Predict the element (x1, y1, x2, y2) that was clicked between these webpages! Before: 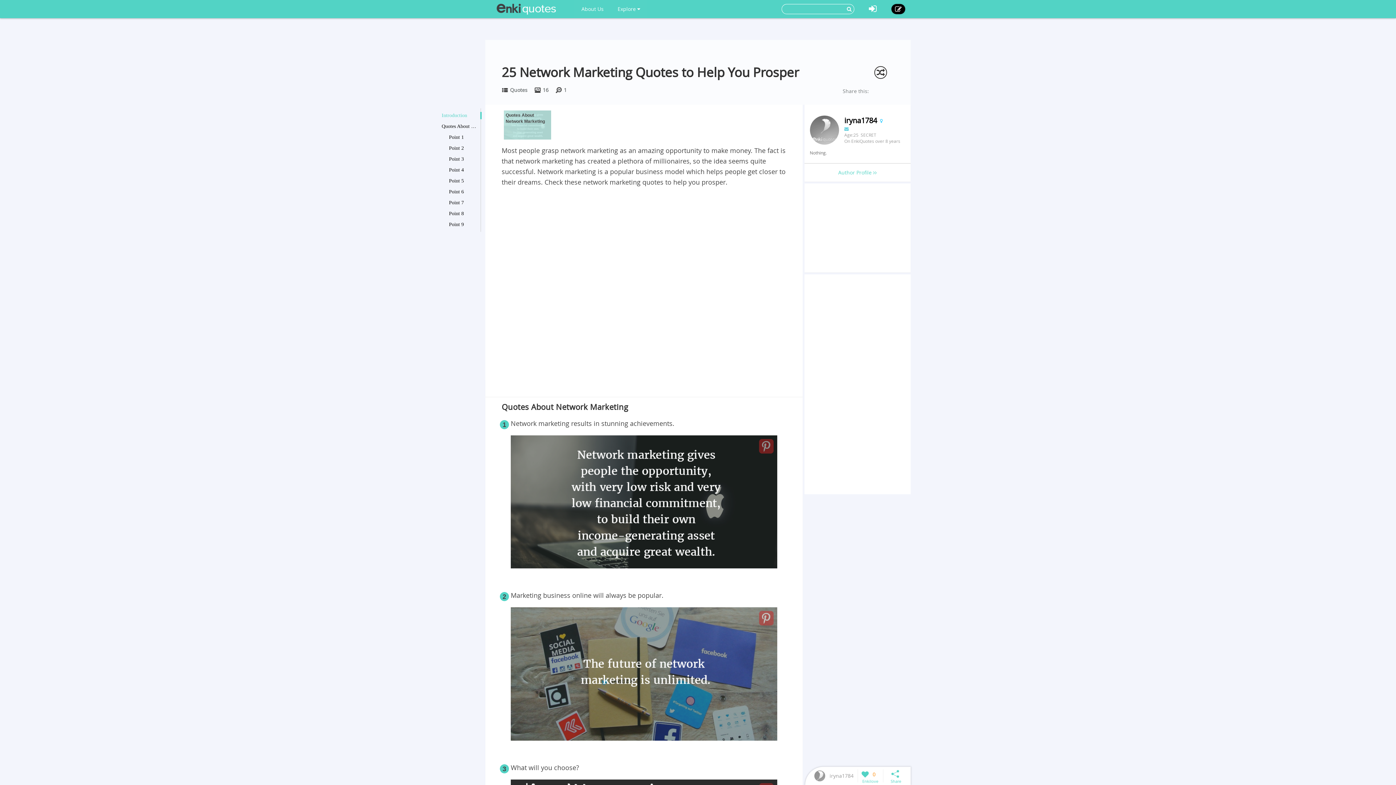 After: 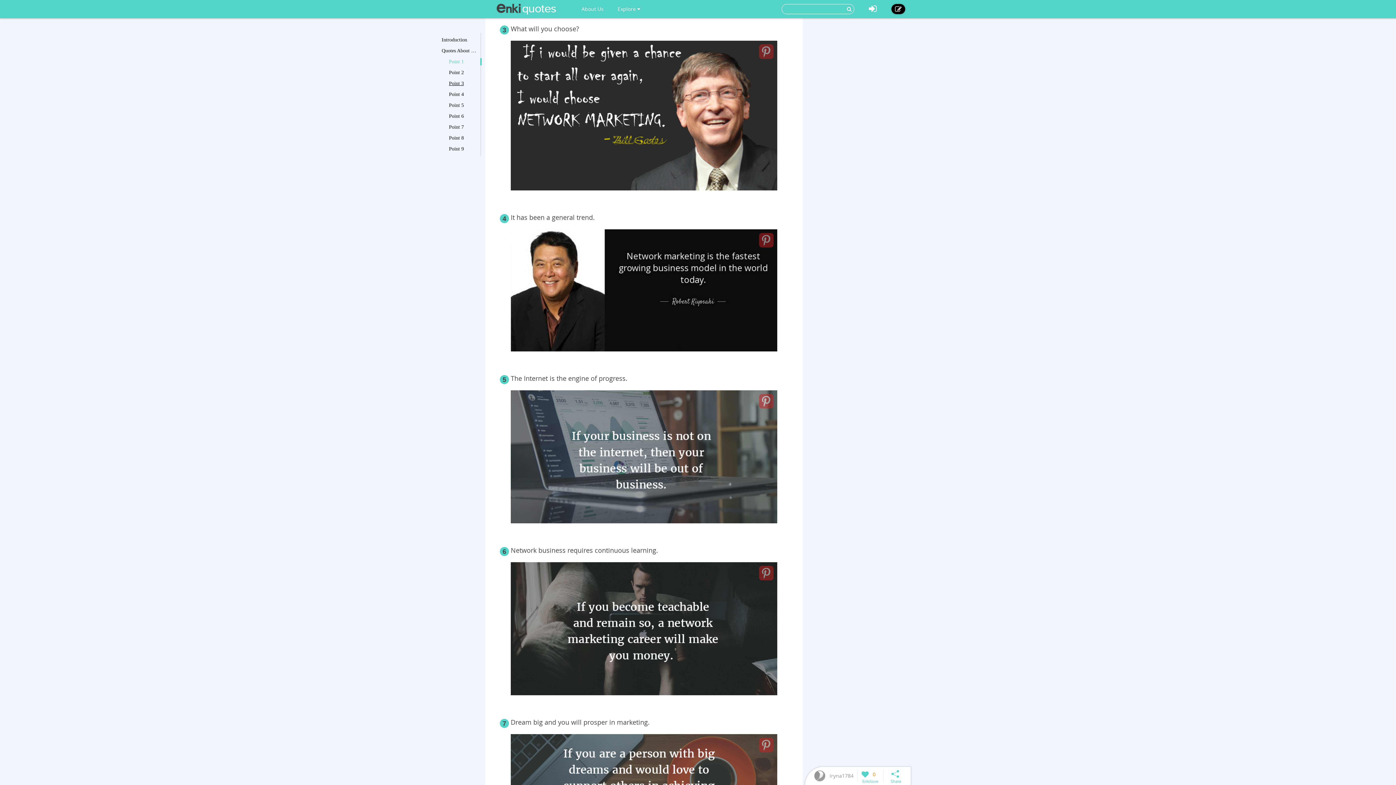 Action: label: Point 3 bbox: (449, 155, 478, 162)